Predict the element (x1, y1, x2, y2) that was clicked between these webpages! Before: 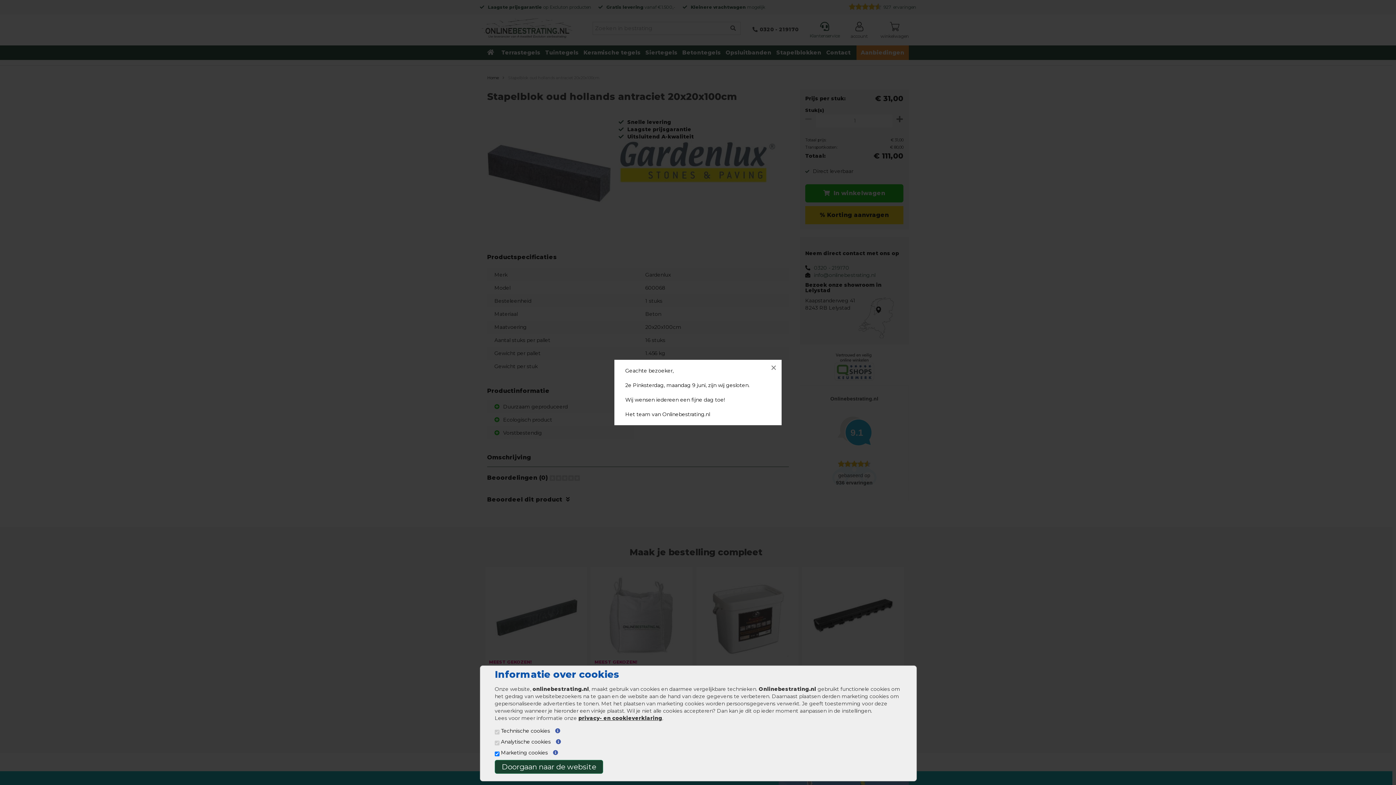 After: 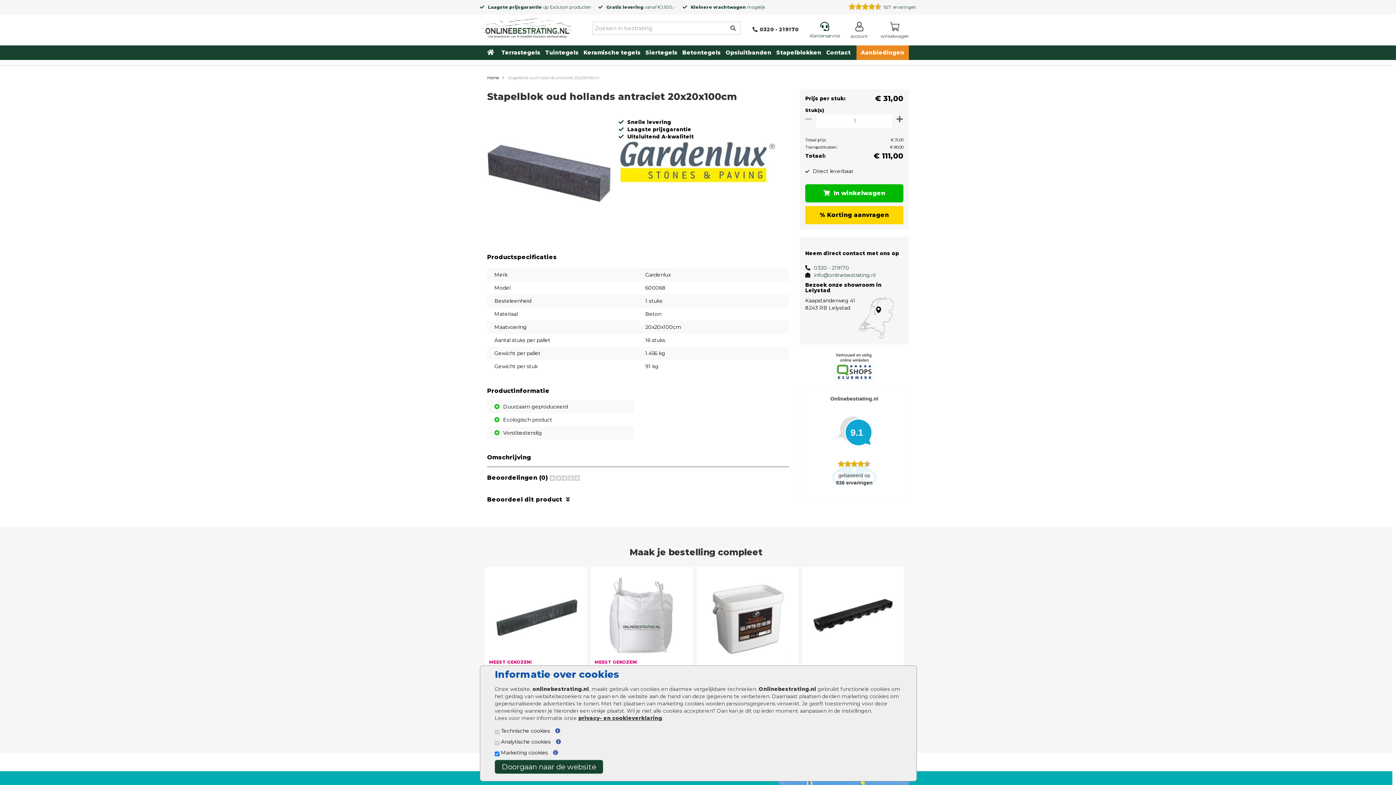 Action: label: × bbox: (765, 360, 781, 376)